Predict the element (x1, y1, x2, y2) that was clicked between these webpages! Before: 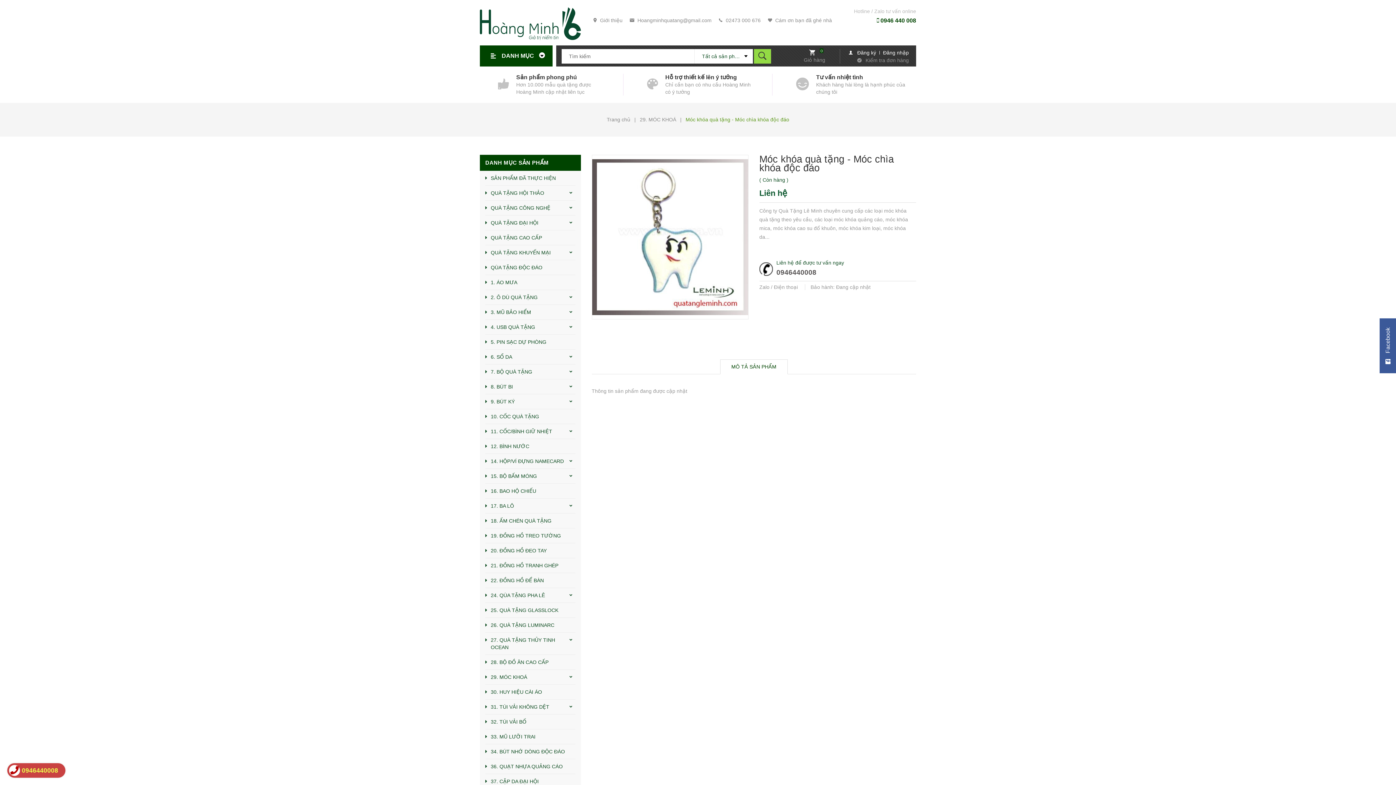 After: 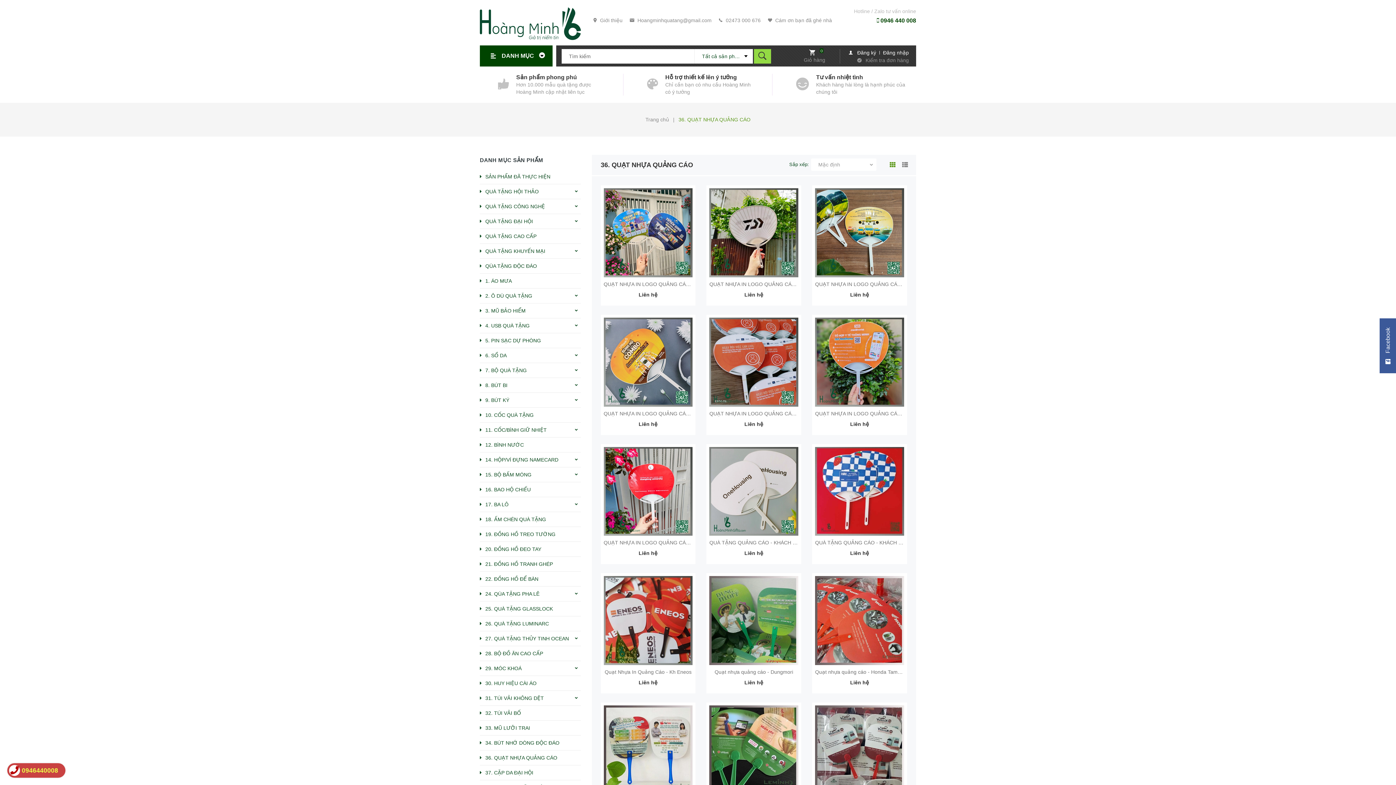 Action: bbox: (485, 759, 575, 774) label: 36. QUẠT NHỰA QUẢNG CÁO